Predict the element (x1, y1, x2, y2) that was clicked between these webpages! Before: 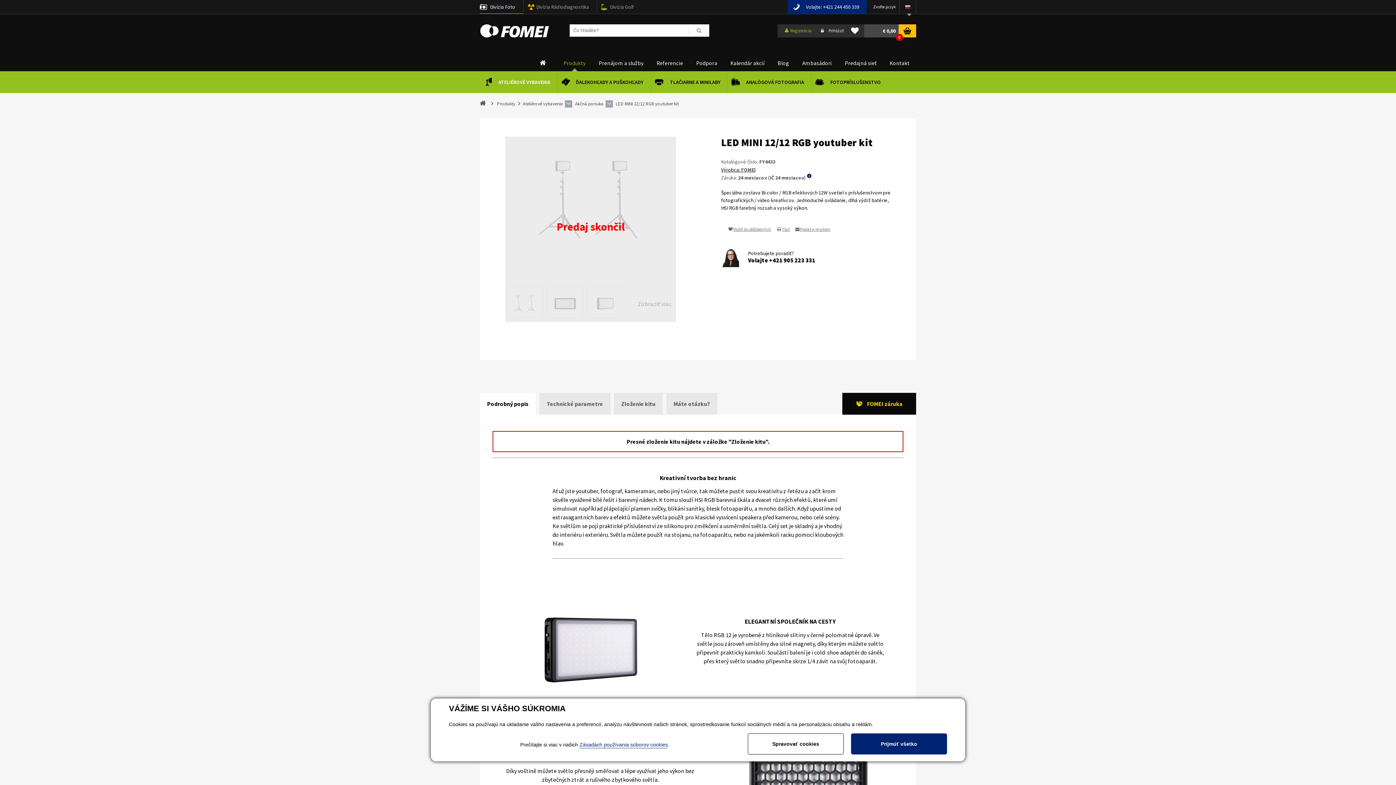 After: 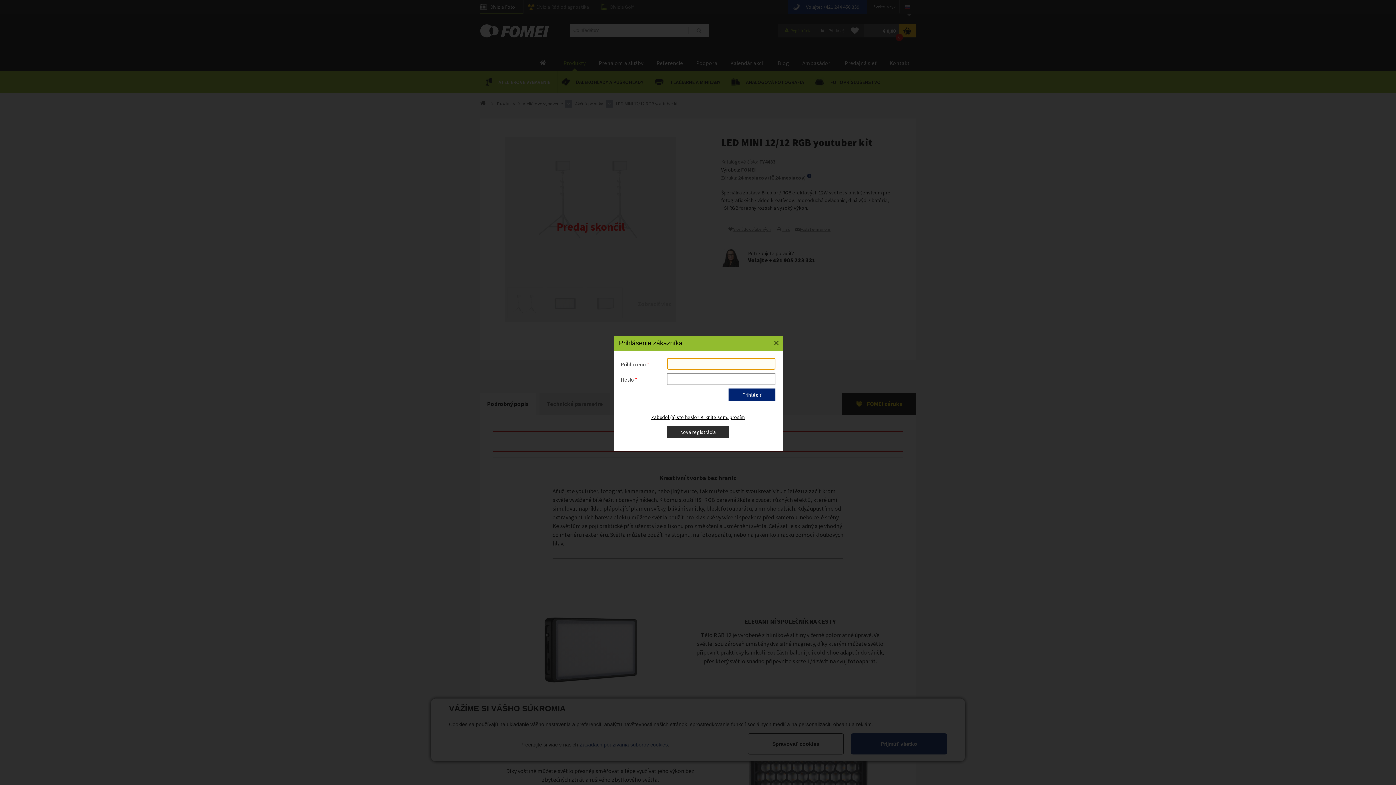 Action: bbox: (819, 24, 844, 37) label: Prihlásiť